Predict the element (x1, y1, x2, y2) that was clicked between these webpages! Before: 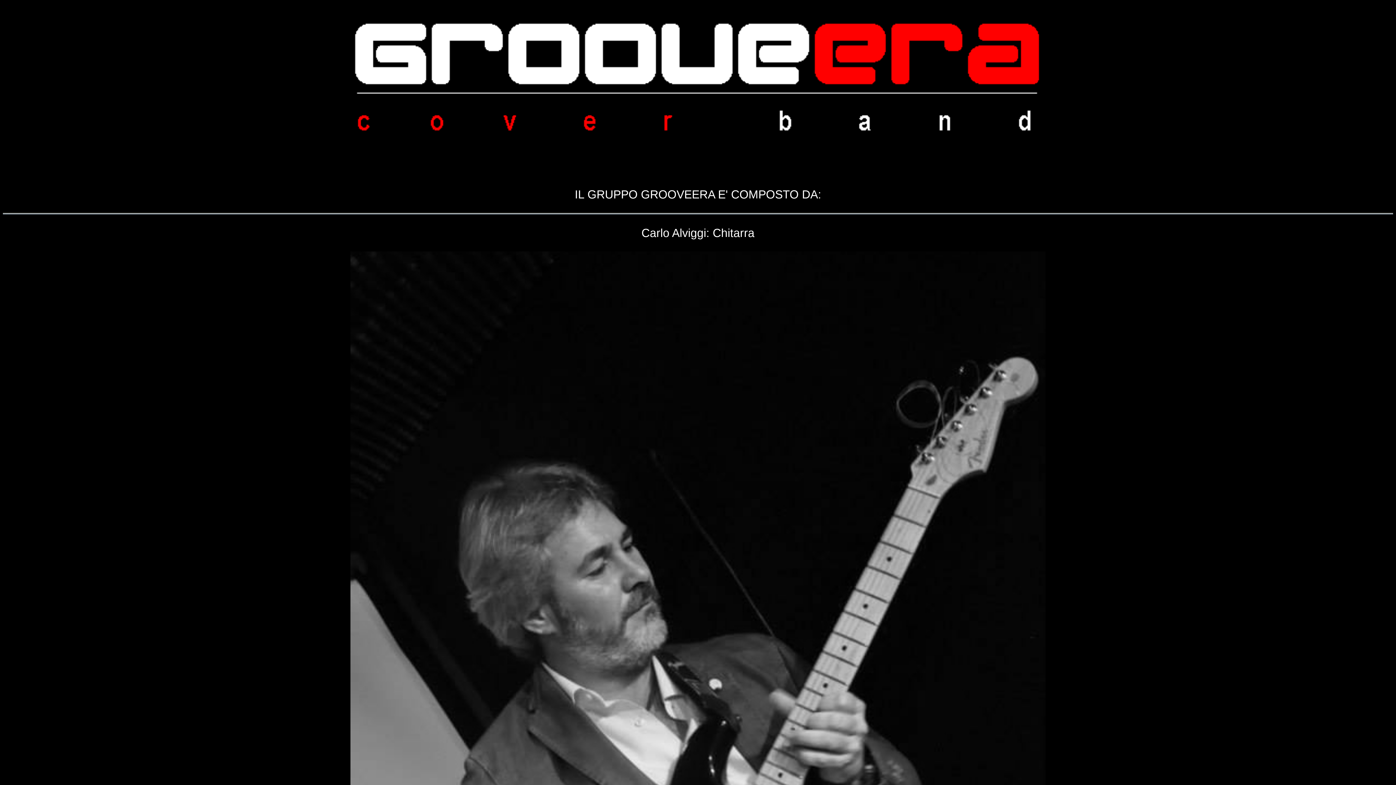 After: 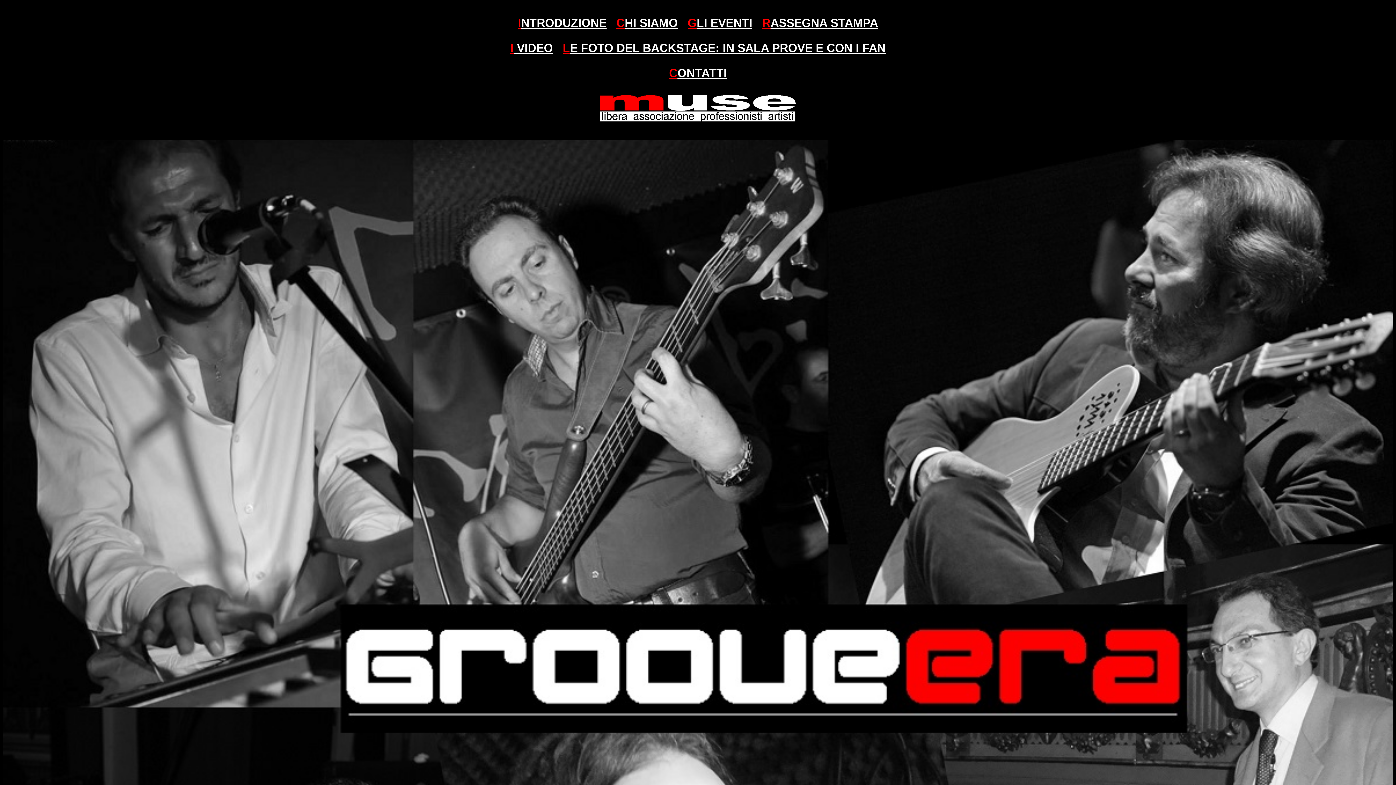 Action: bbox: (350, 69, 1045, 82)